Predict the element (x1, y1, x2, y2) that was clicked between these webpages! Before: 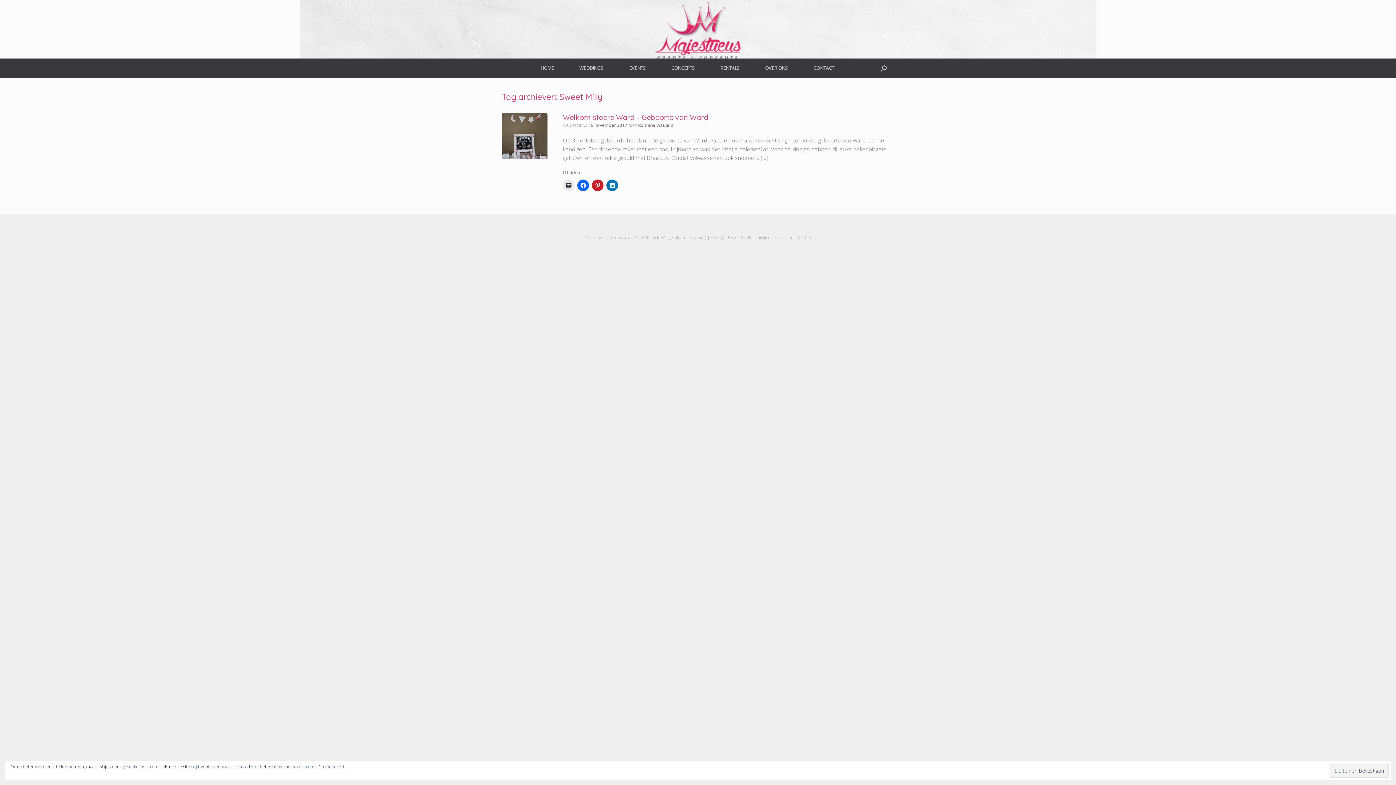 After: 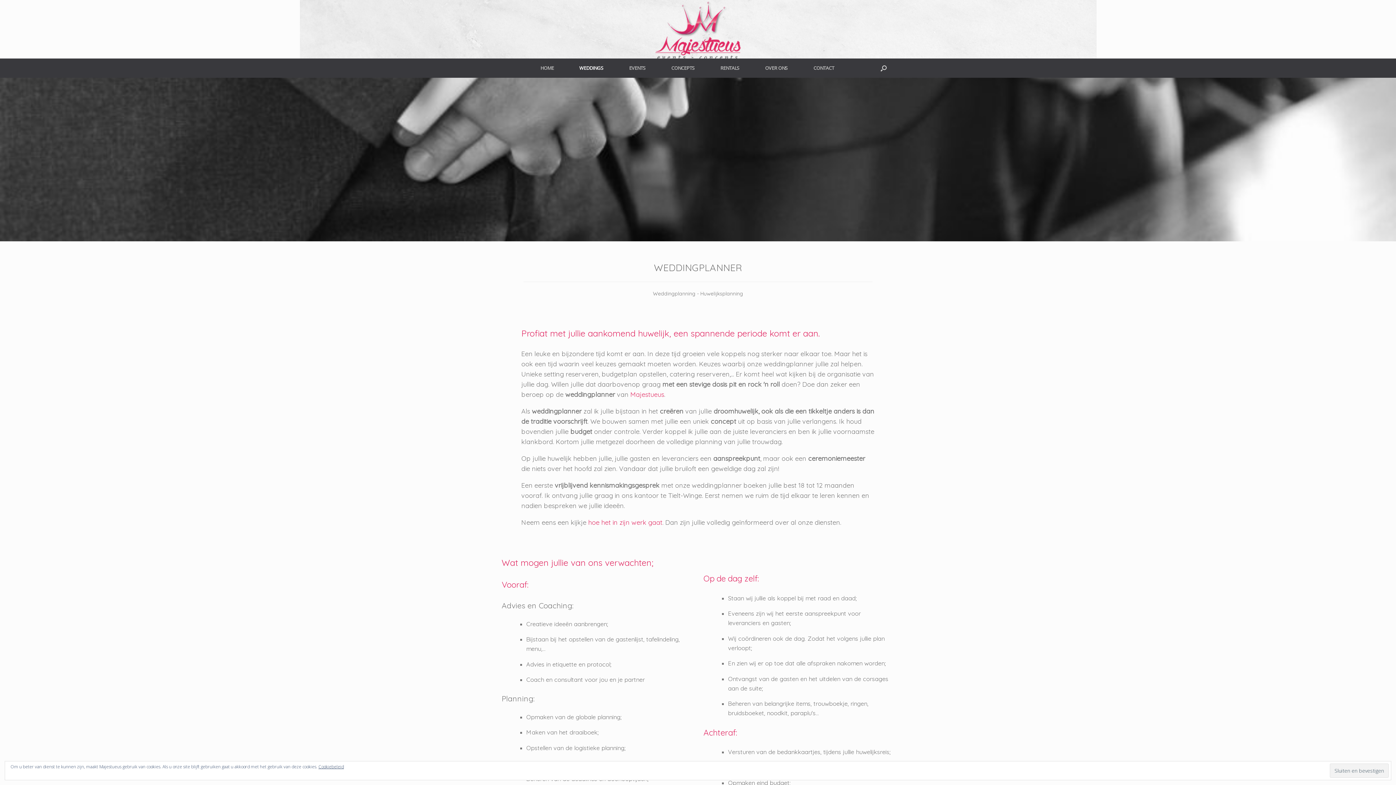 Action: bbox: (566, 58, 616, 77) label: WEDDINGS